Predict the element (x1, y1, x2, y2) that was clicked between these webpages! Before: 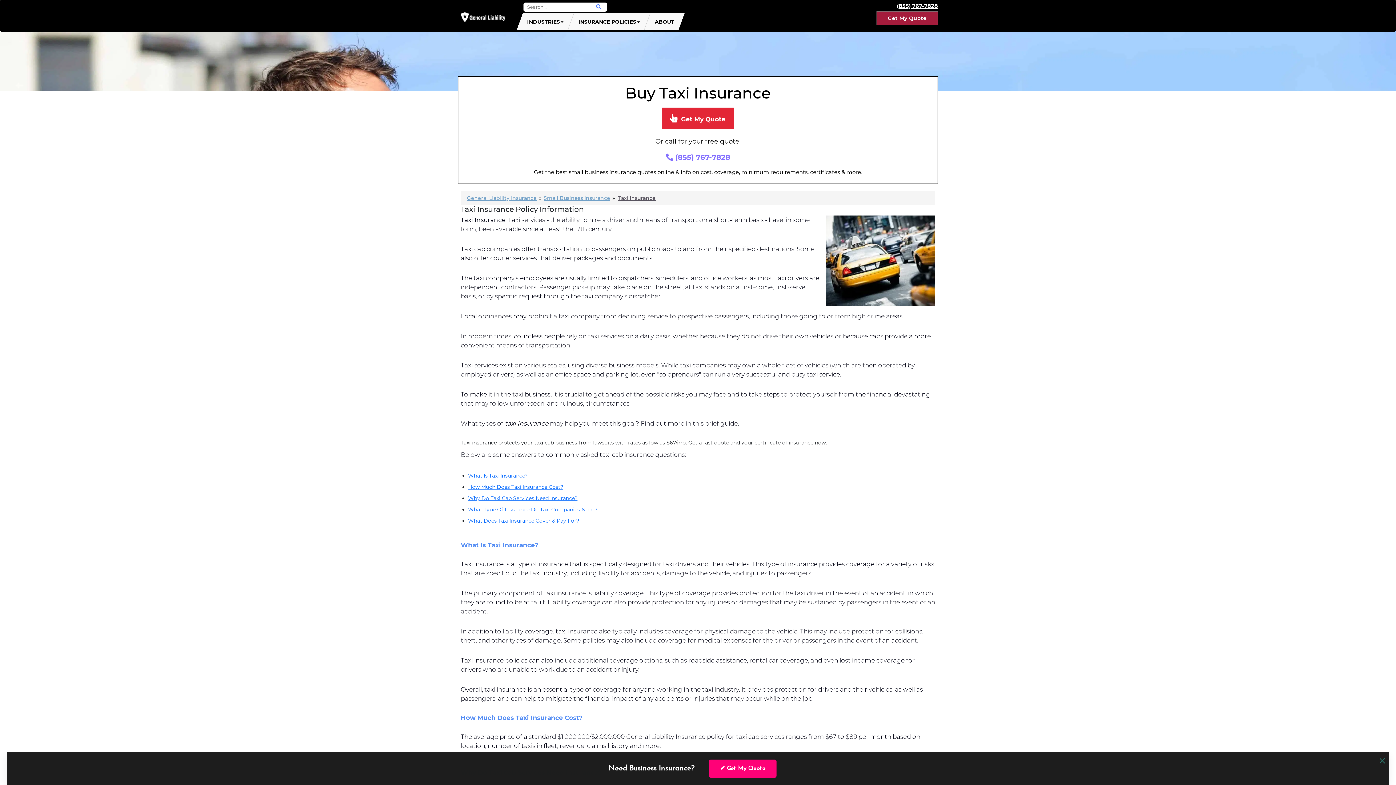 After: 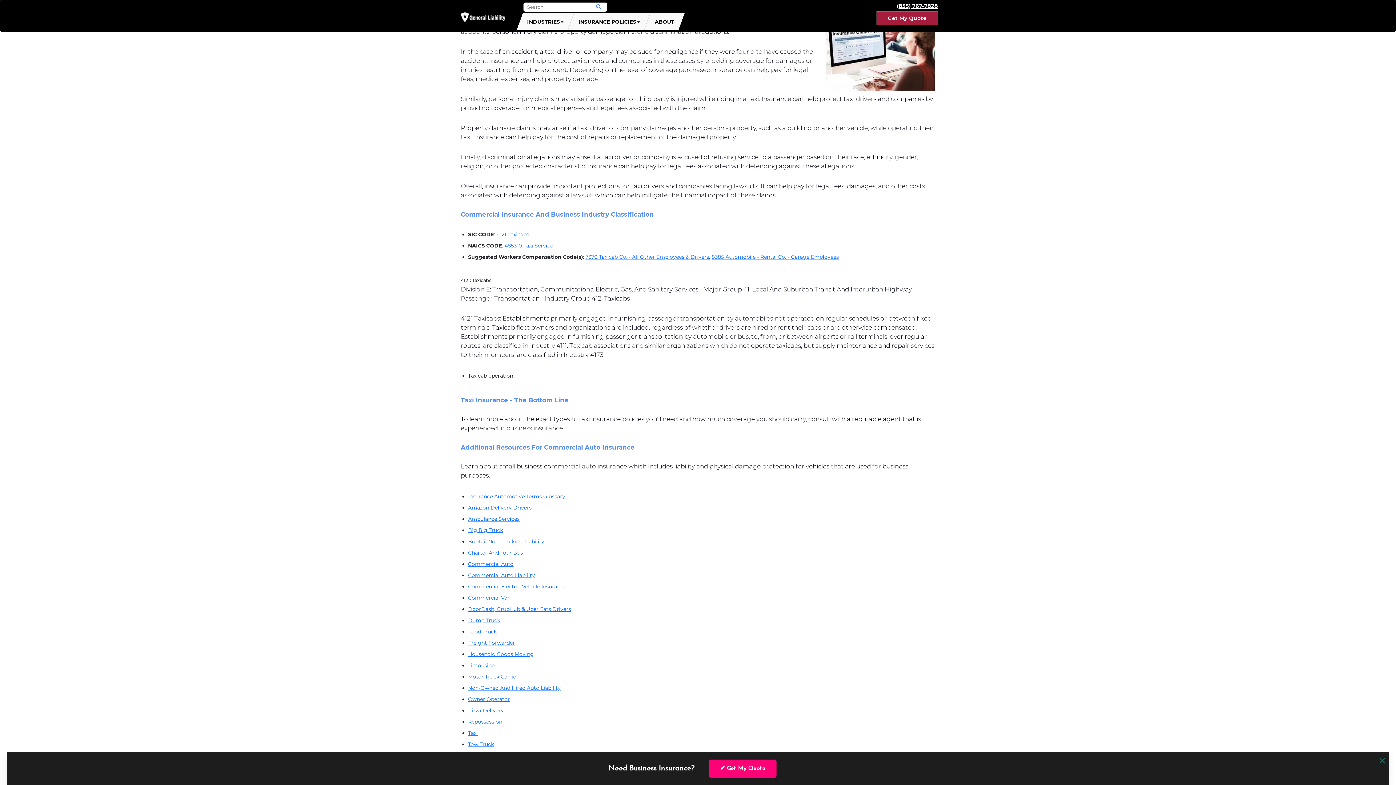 Action: bbox: (468, 517, 579, 524) label: What Does Taxi Insurance Cover & Pay For?